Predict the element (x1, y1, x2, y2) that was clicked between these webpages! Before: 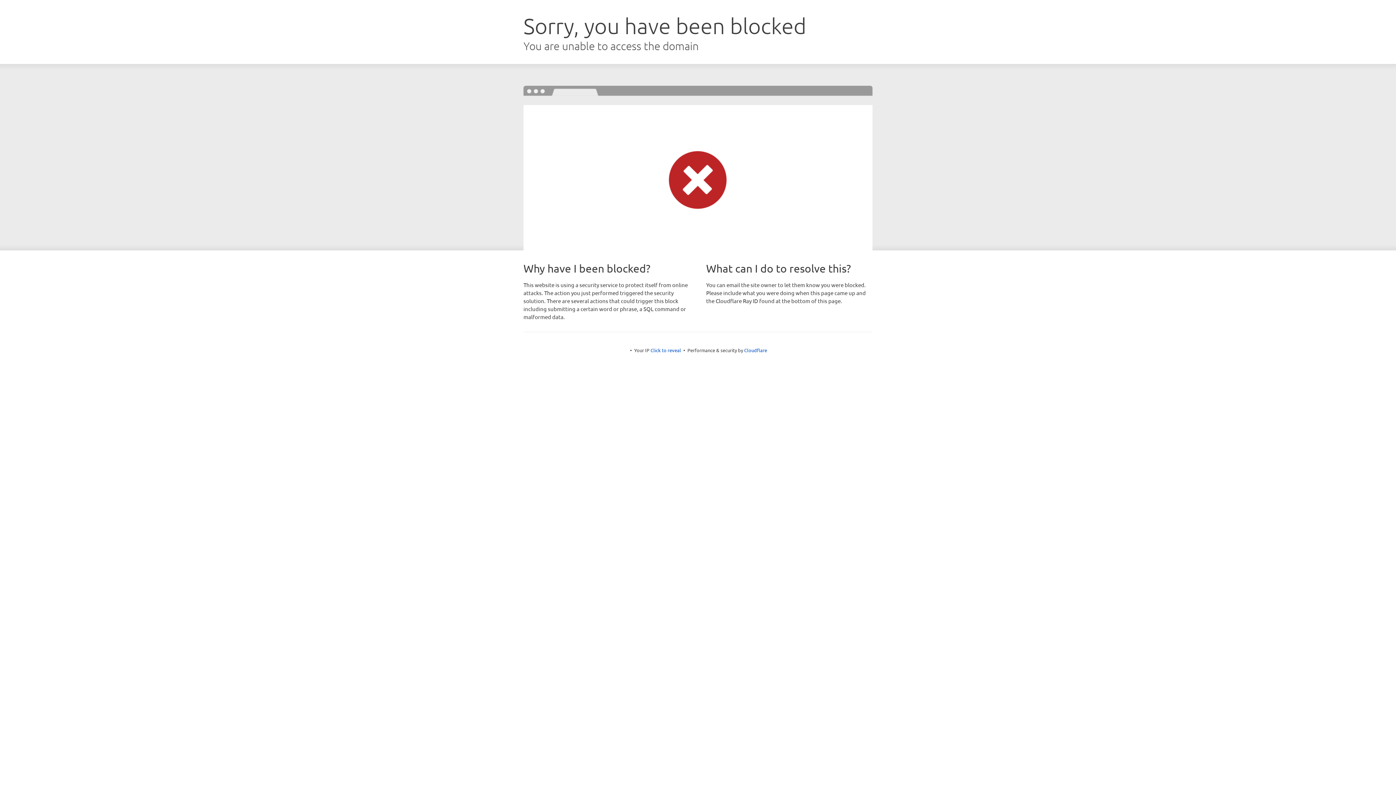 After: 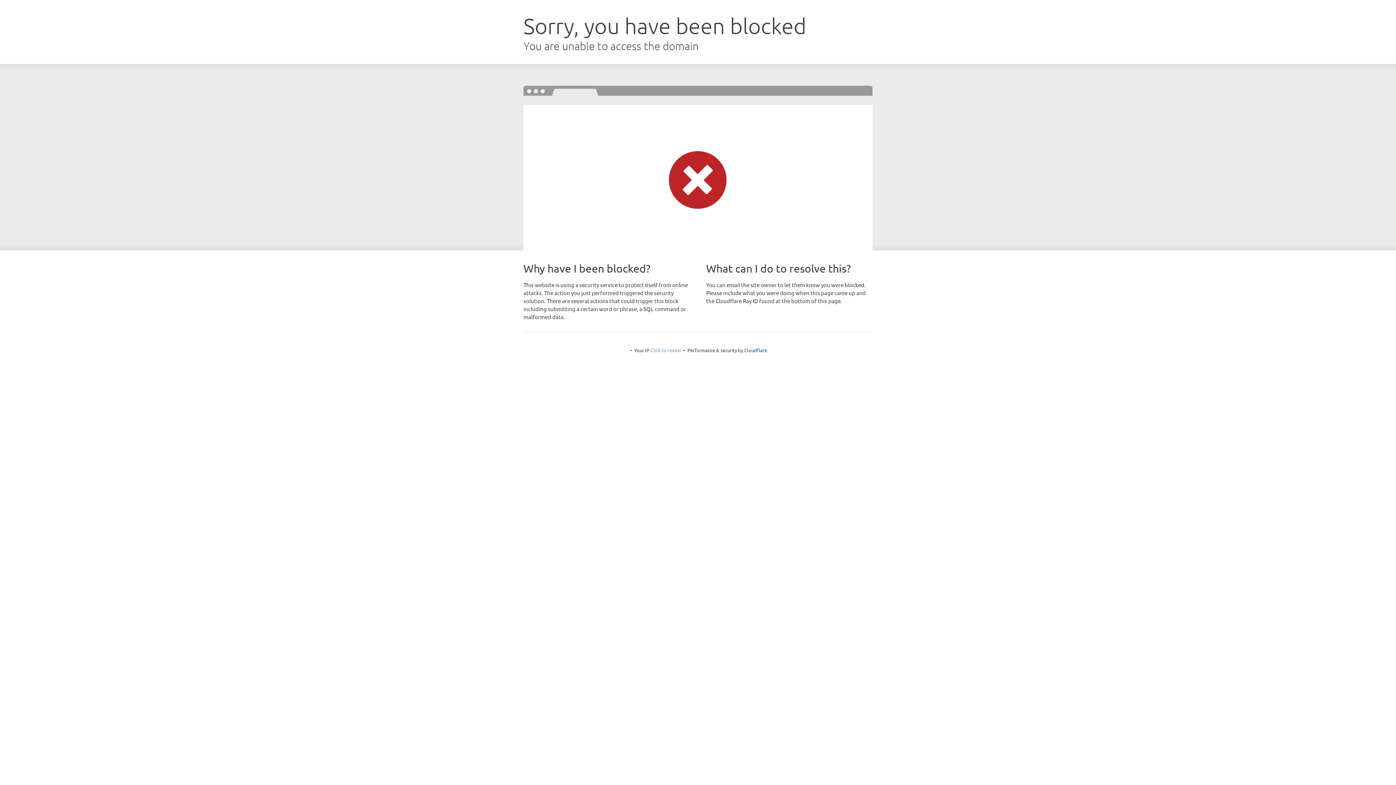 Action: label: Click to reveal bbox: (650, 347, 681, 353)